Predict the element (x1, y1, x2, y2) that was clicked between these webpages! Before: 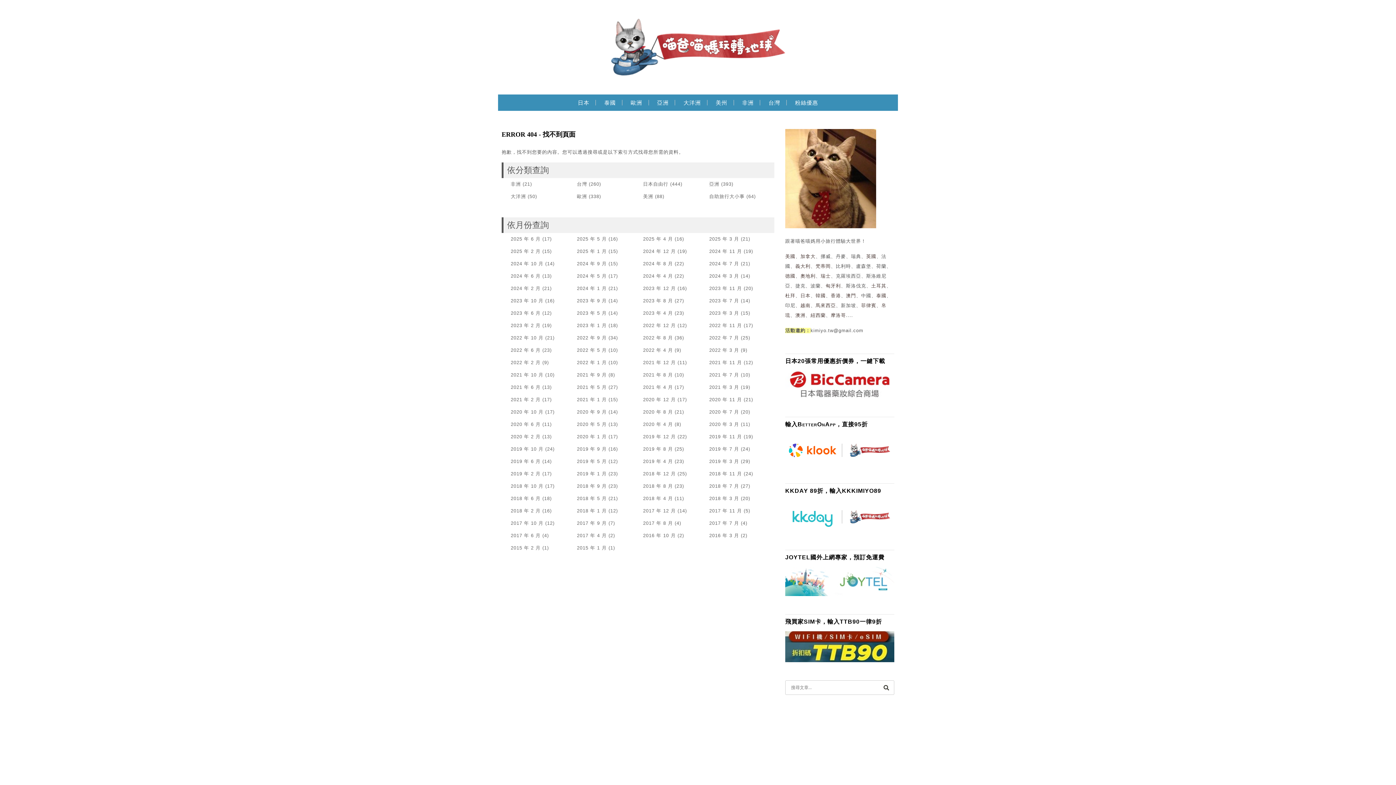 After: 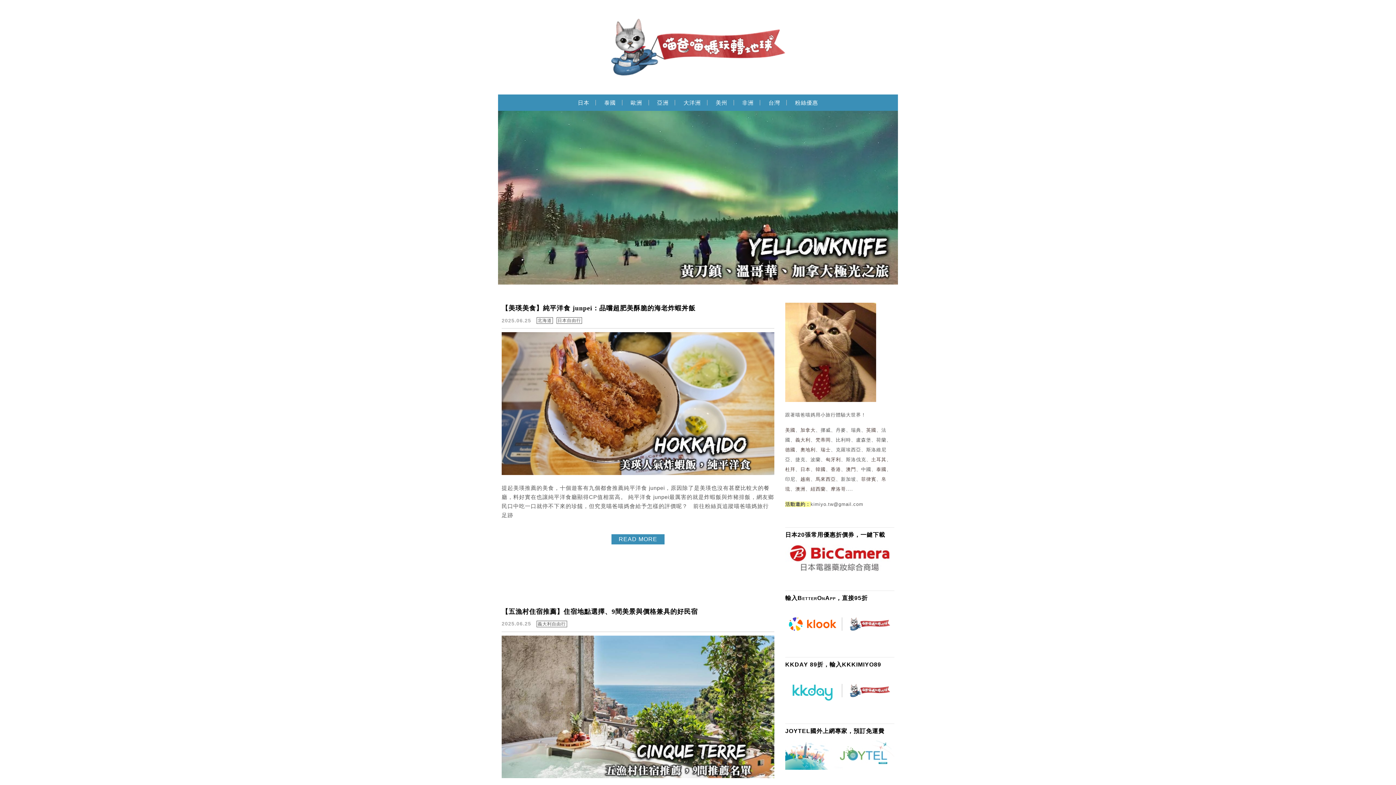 Action: label: 2019 年 10 月 bbox: (510, 446, 543, 452)